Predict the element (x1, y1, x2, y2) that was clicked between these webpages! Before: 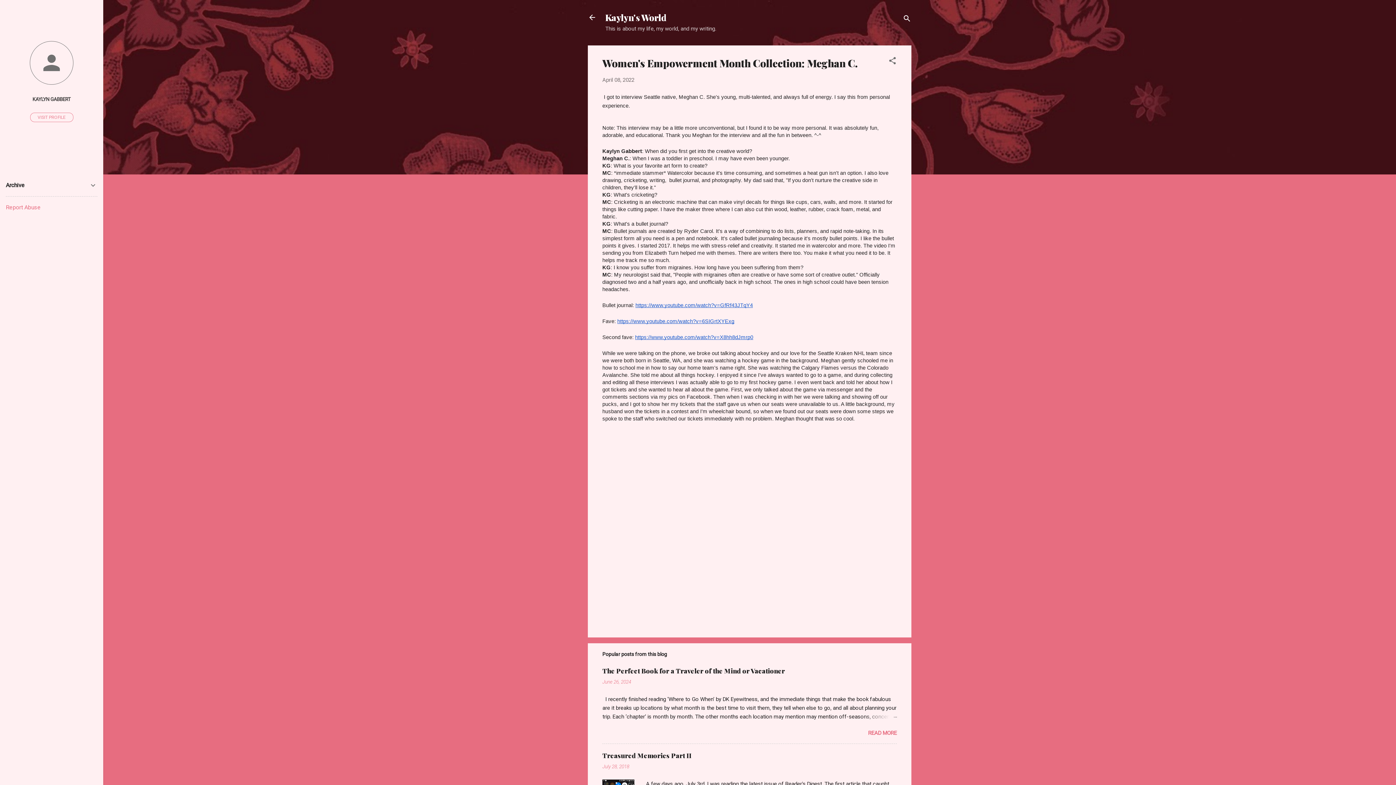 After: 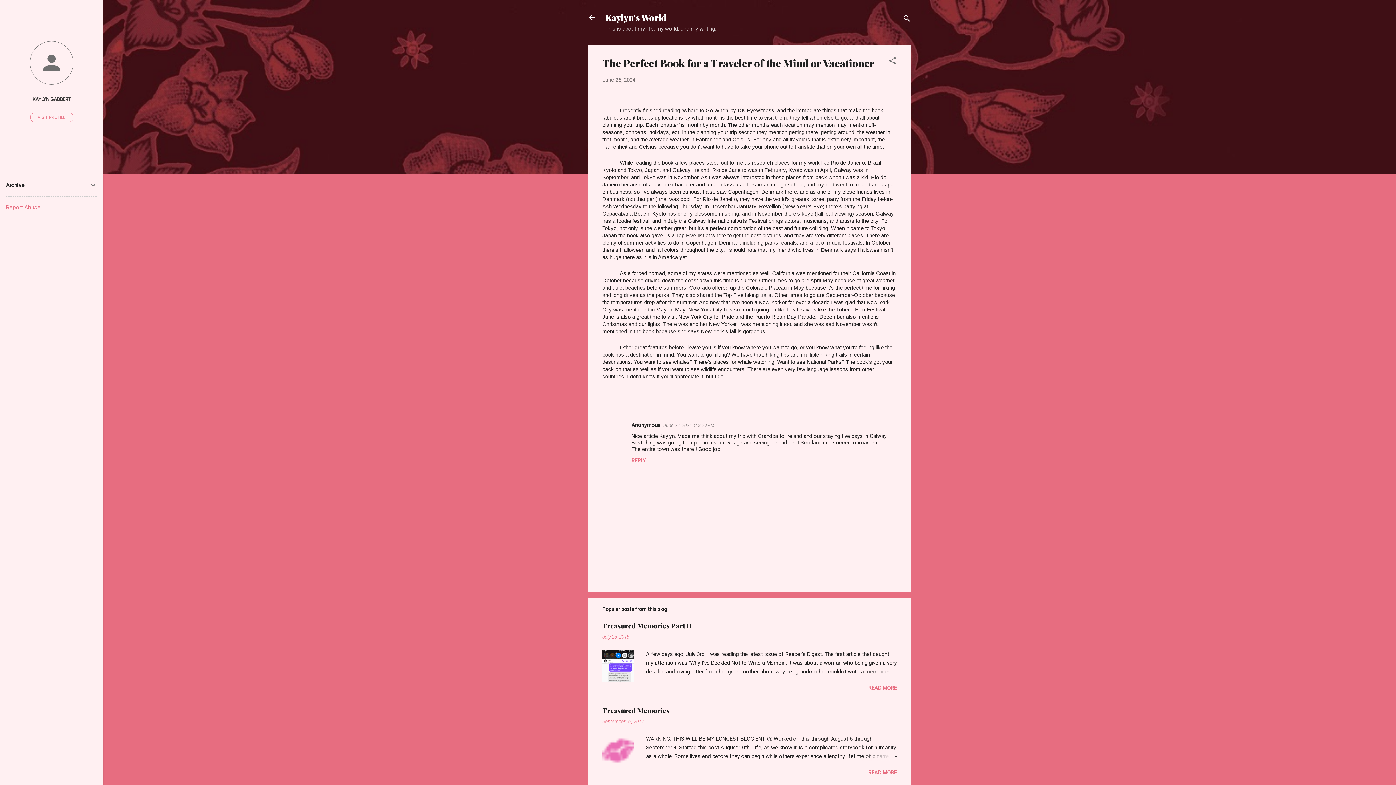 Action: bbox: (602, 667, 785, 675) label: The Perfect Book for a Traveler of the Mind or Vacationer